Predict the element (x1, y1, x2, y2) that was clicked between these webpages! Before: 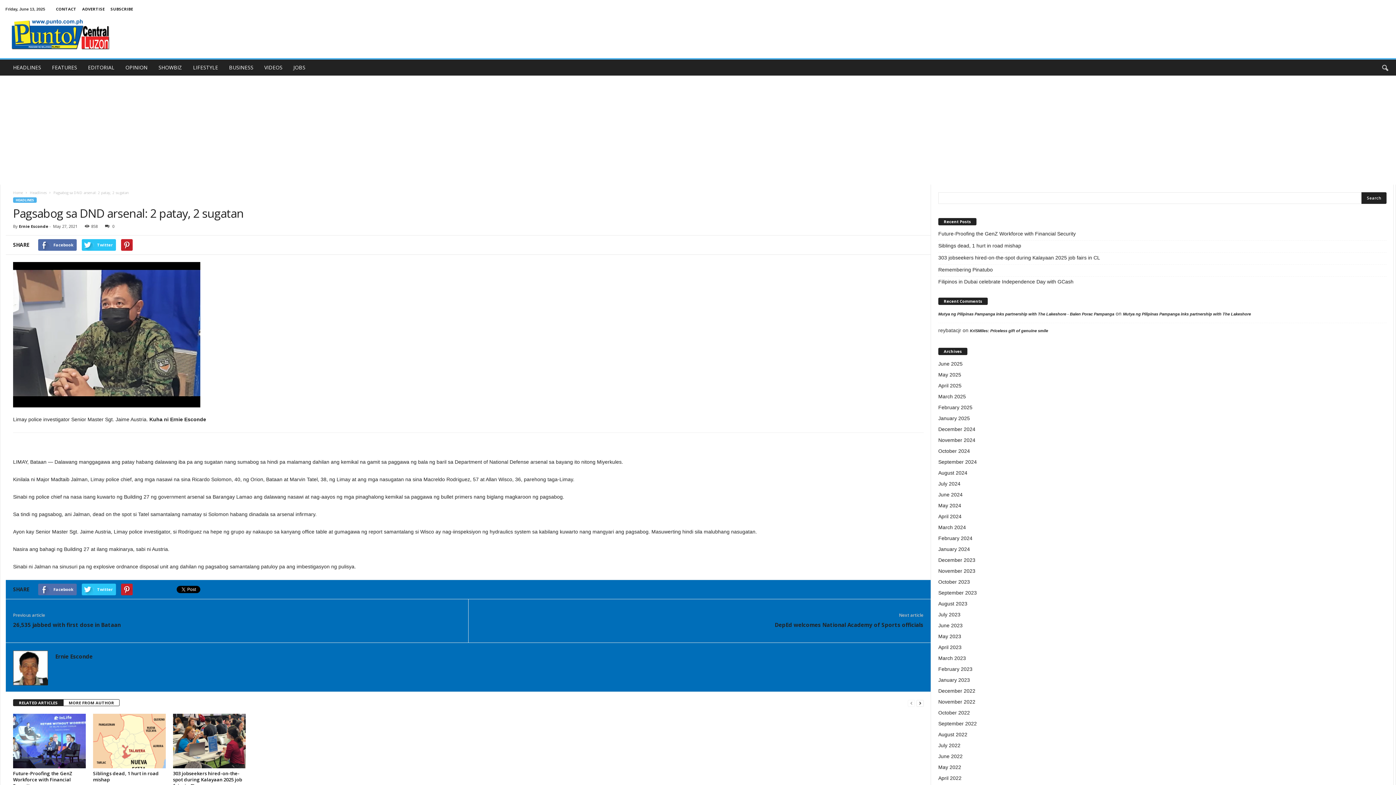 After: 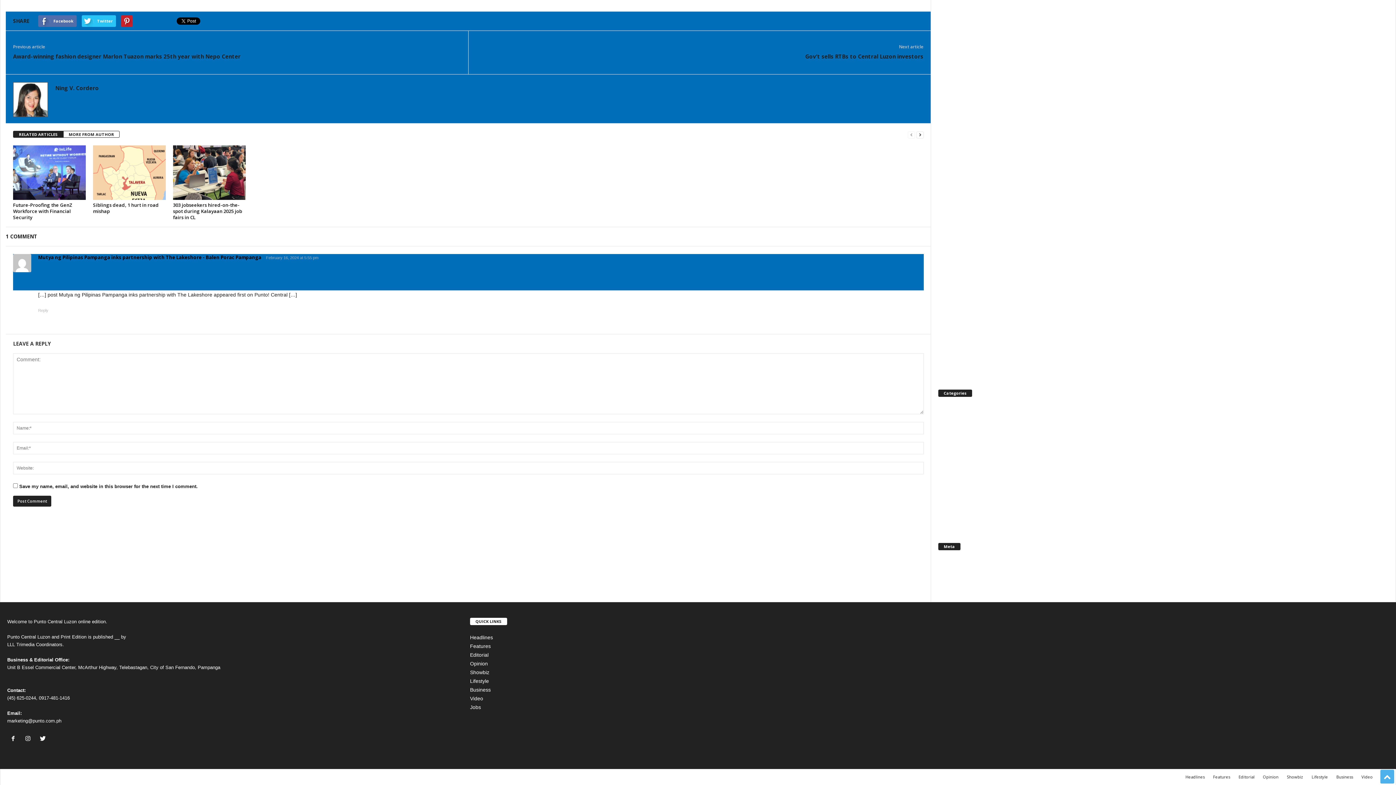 Action: label: Mutya ng Pilipinas Pampanga inks partnership with The Lakeshore bbox: (1123, 311, 1251, 316)